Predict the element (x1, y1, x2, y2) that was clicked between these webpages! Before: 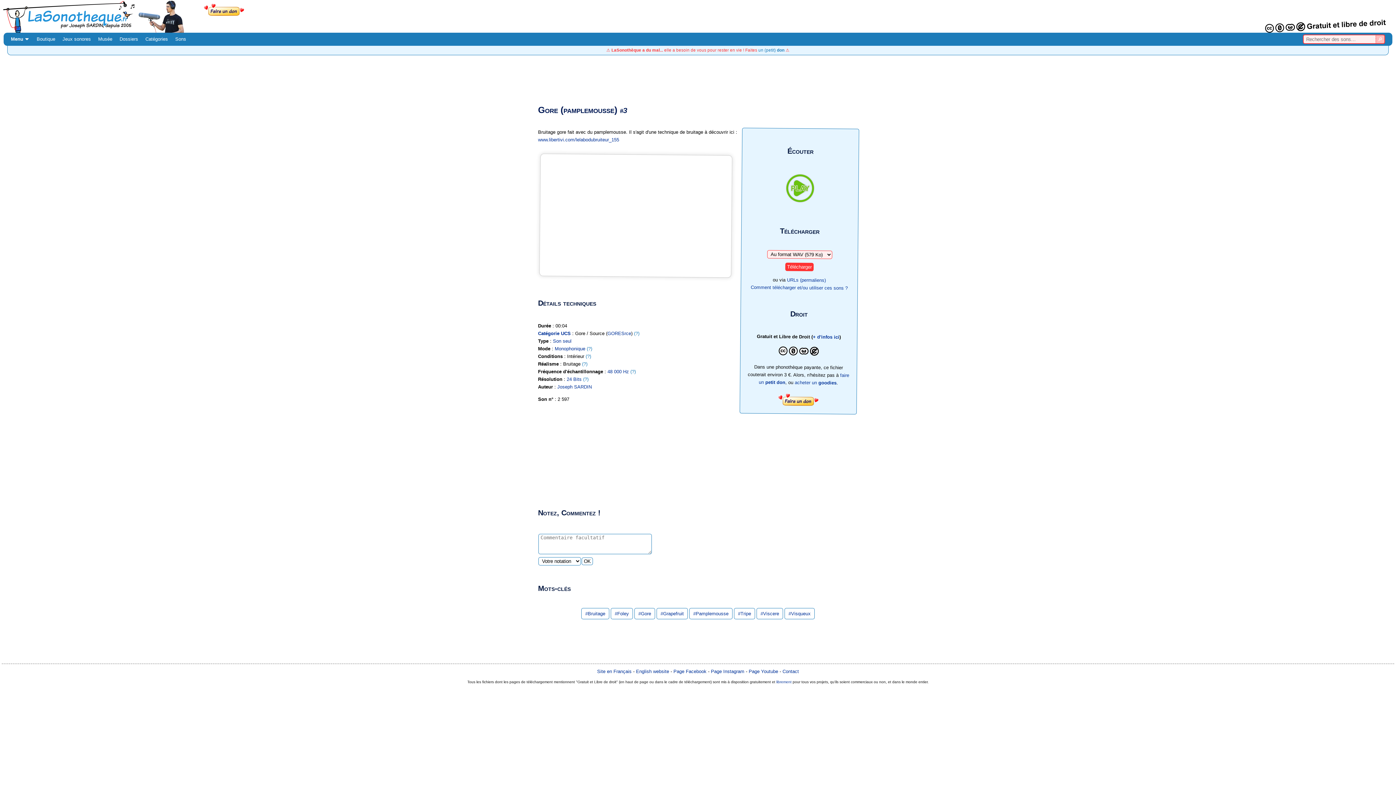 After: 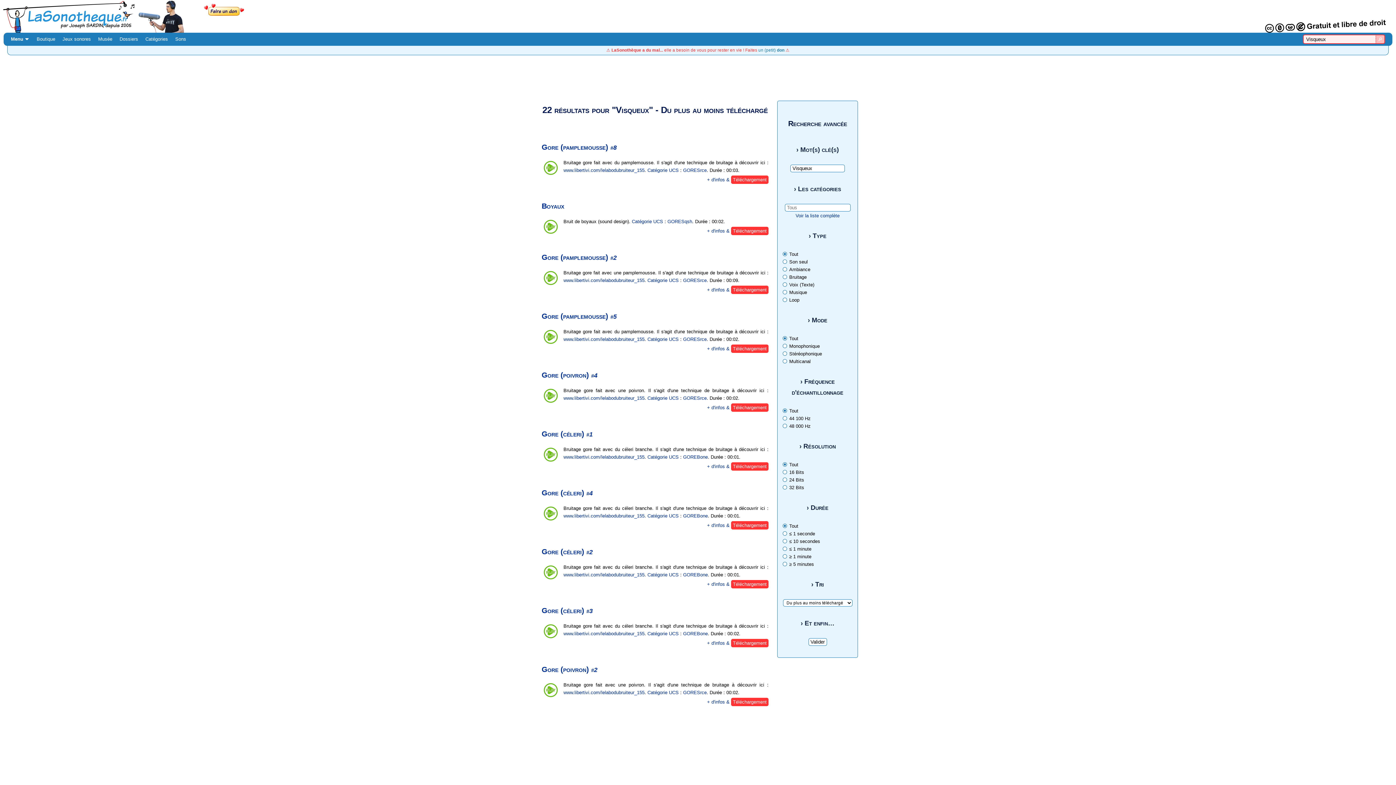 Action: label: #Visqueux bbox: (788, 611, 810, 616)